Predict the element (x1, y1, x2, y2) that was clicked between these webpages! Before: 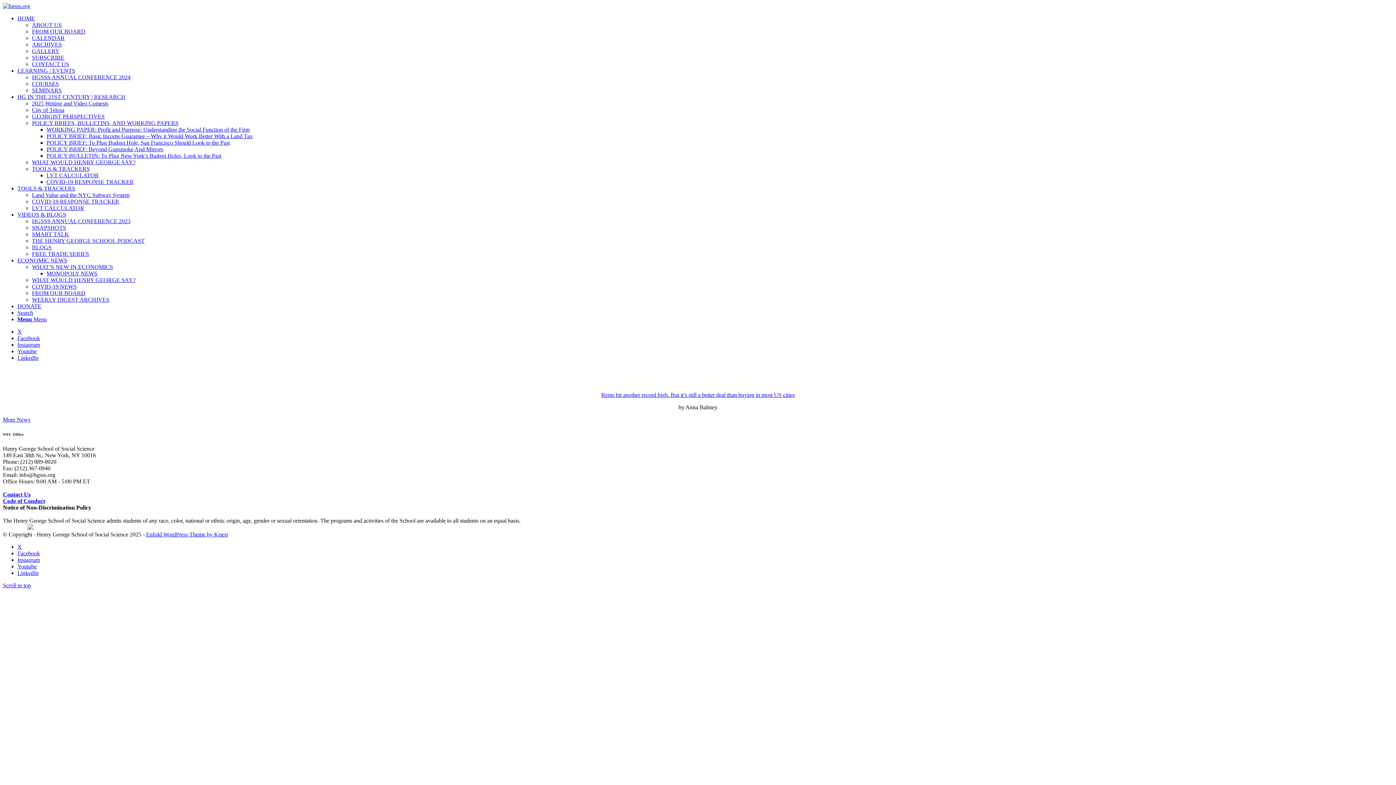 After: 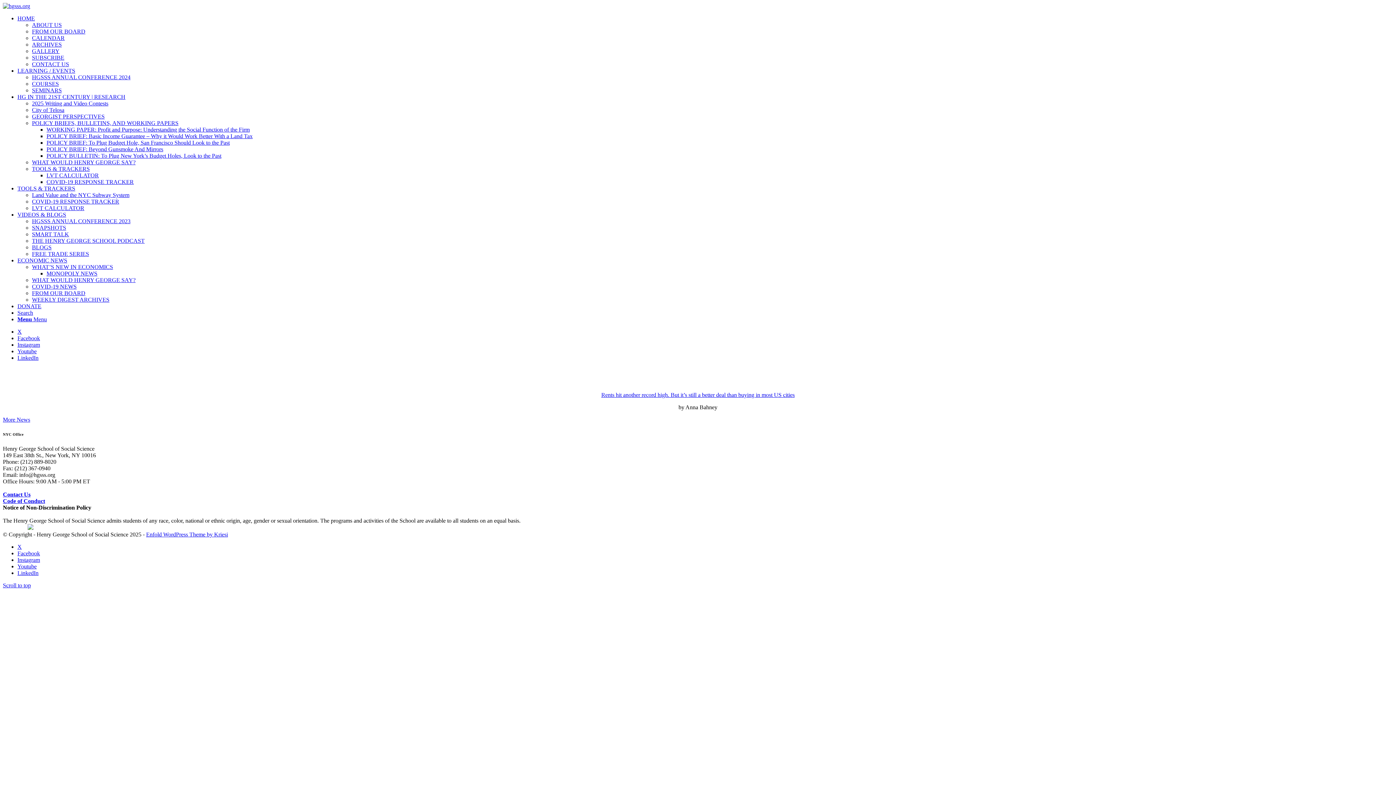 Action: label: Link to Facebook bbox: (17, 550, 40, 556)